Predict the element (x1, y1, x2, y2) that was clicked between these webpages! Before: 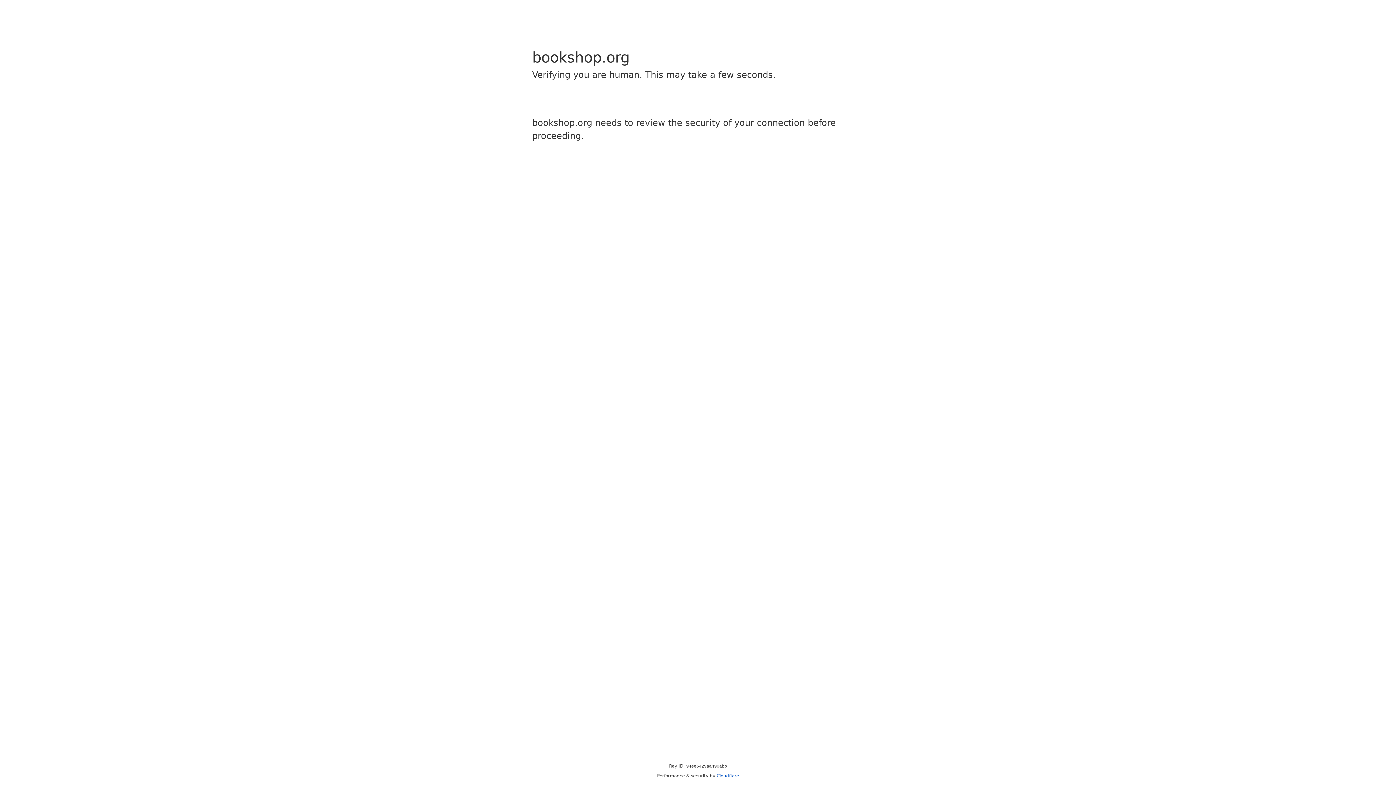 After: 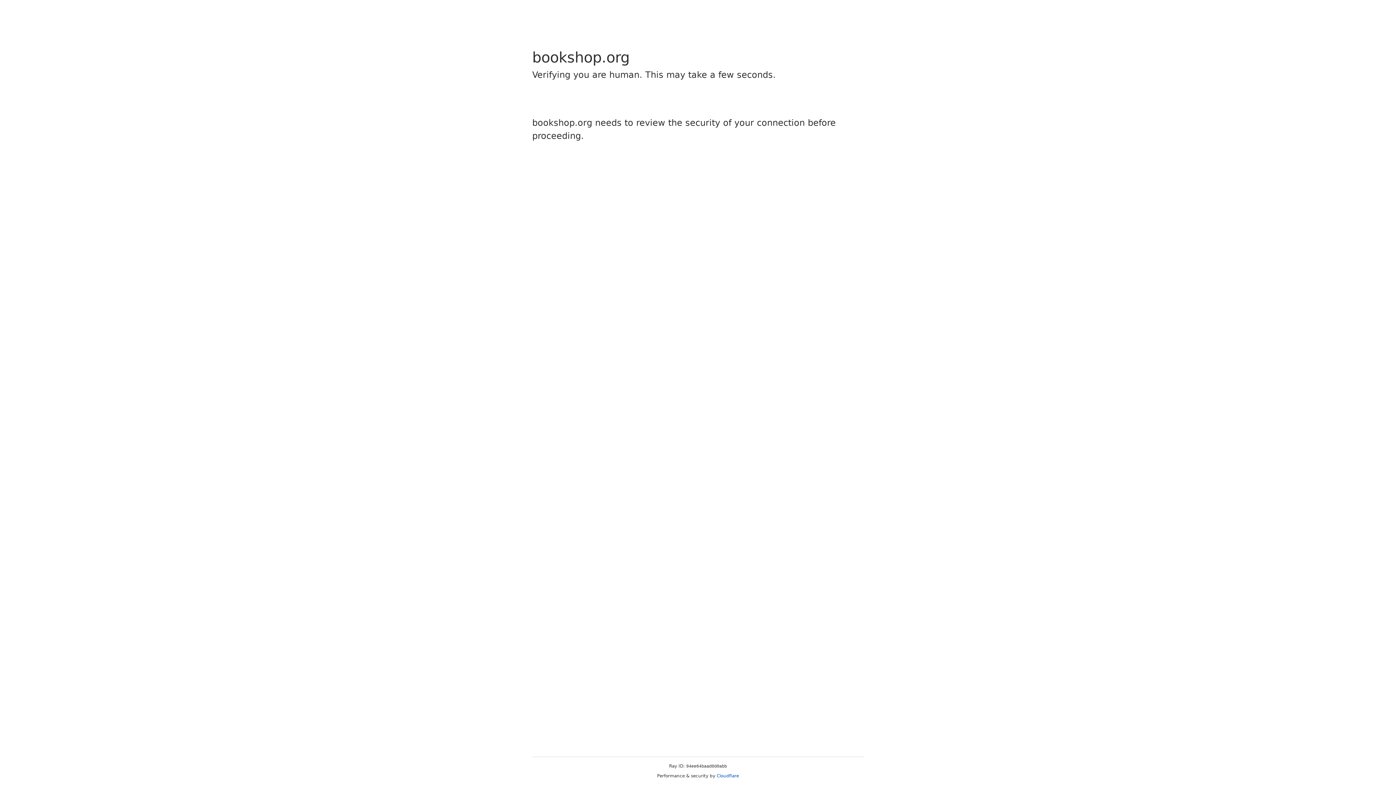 Action: label: Cloudflare bbox: (716, 773, 739, 778)